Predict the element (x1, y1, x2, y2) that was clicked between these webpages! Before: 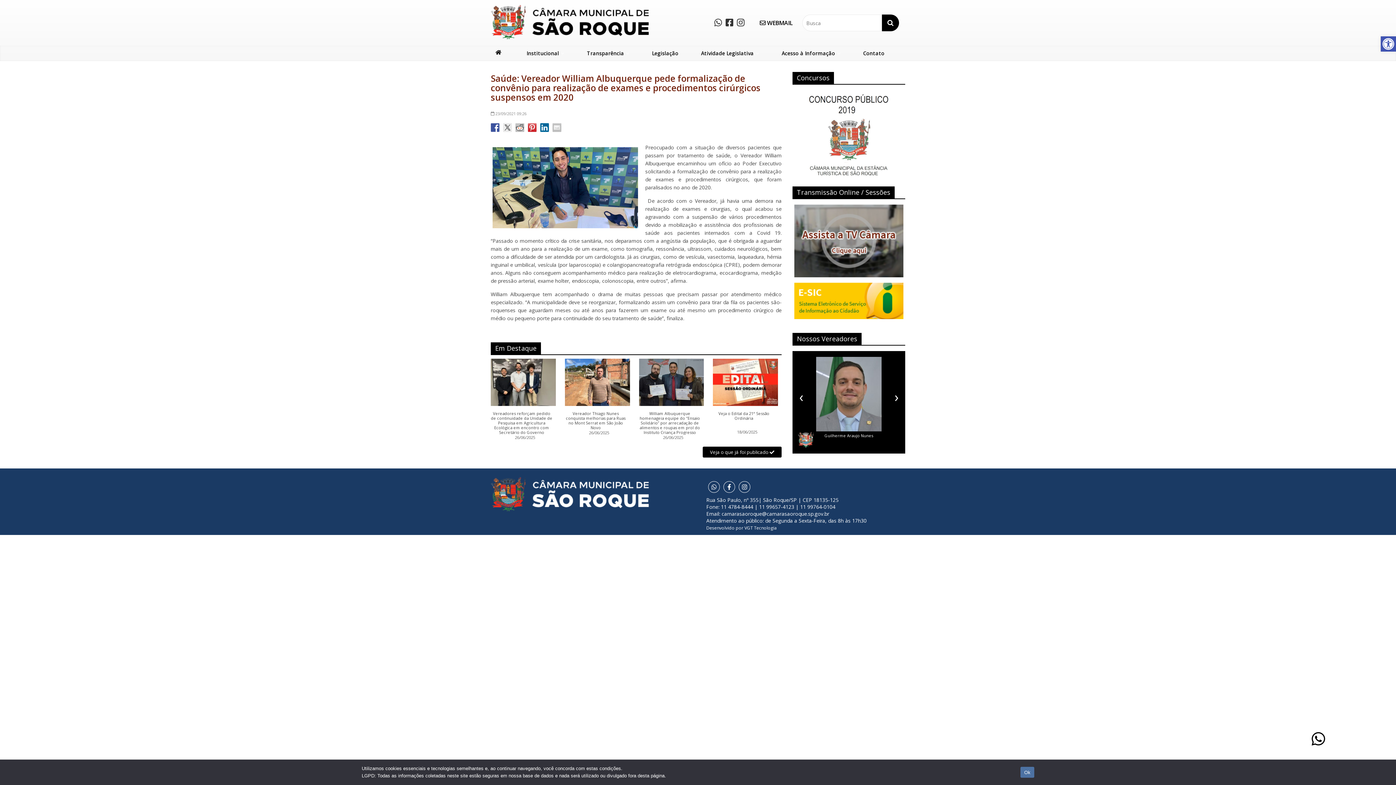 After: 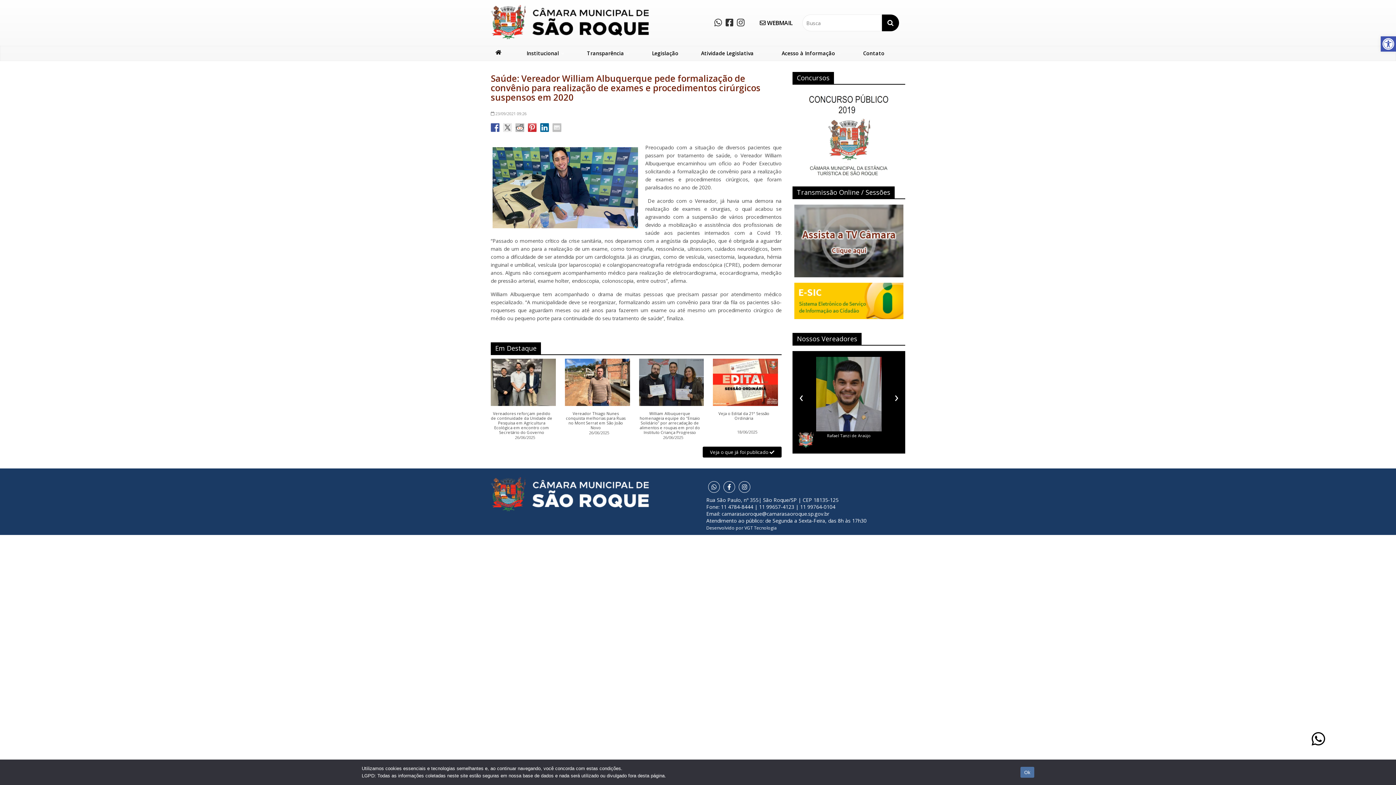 Action: bbox: (515, 123, 524, 132)